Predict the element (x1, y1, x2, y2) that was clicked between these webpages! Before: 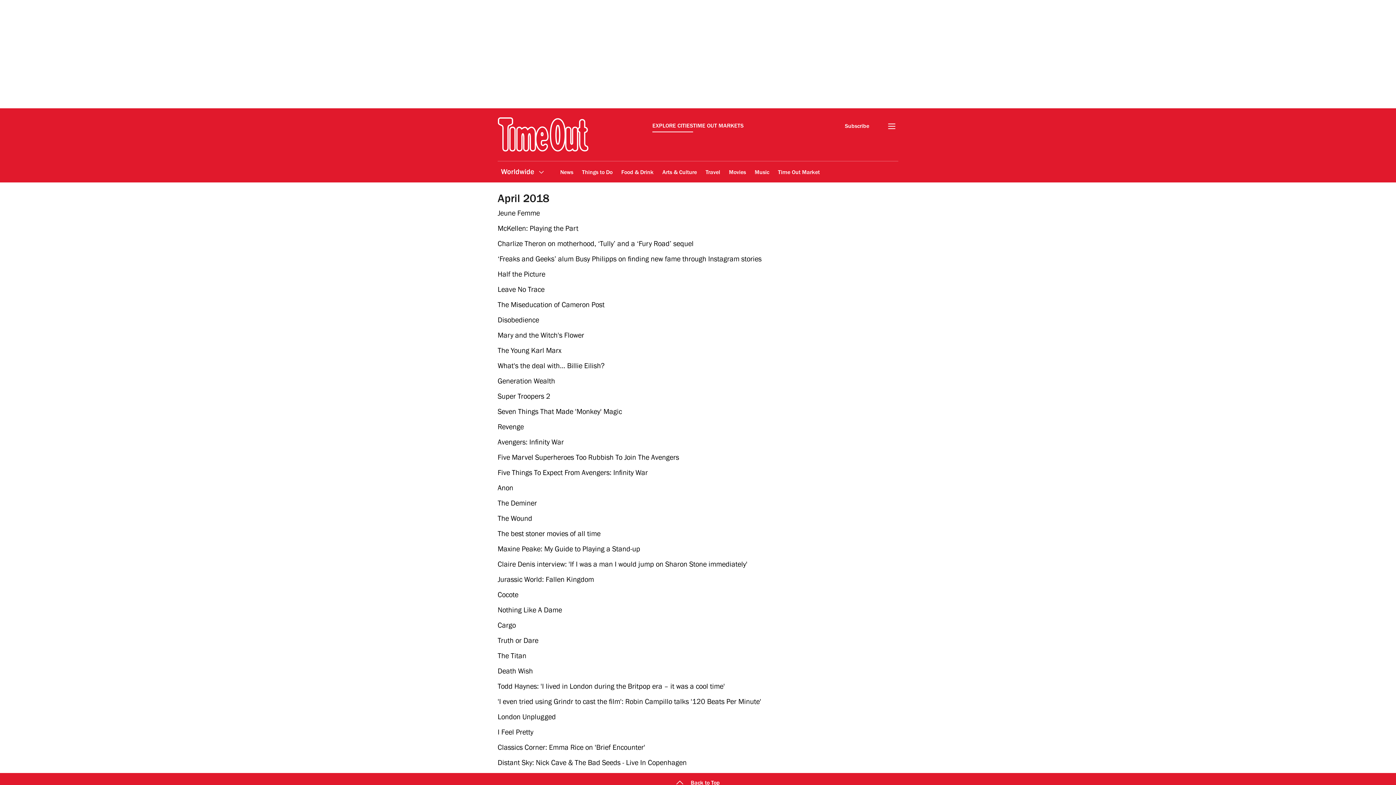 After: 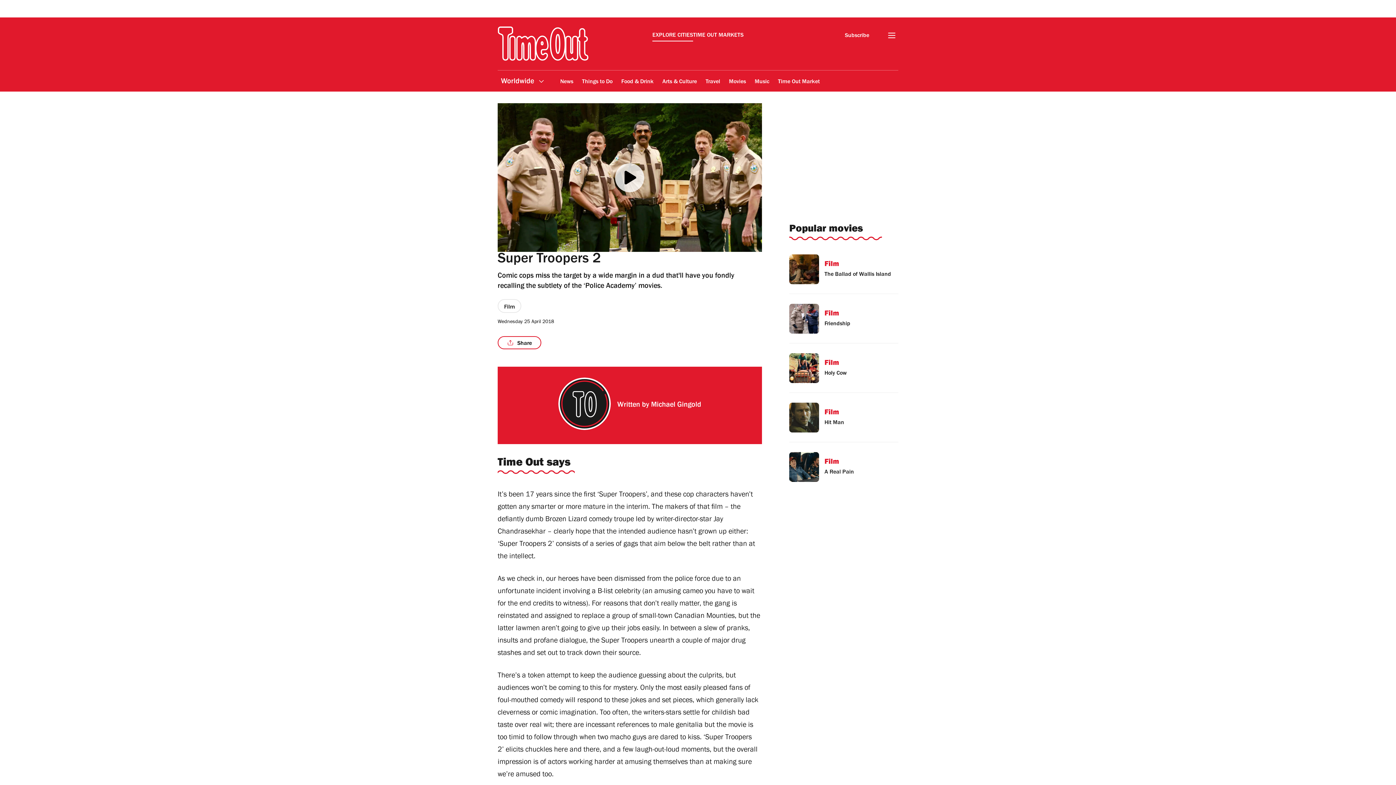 Action: bbox: (497, 394, 550, 401) label: Super Troopers 2